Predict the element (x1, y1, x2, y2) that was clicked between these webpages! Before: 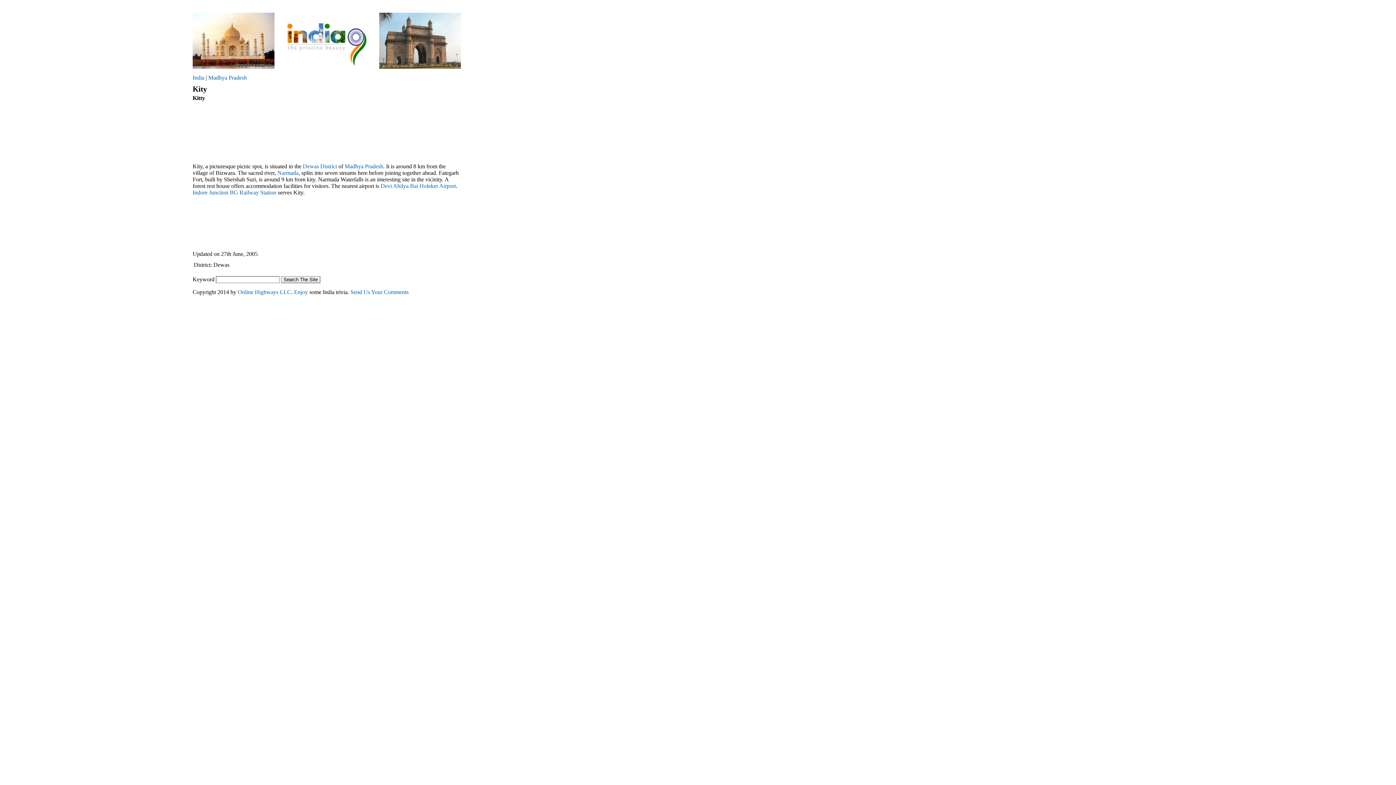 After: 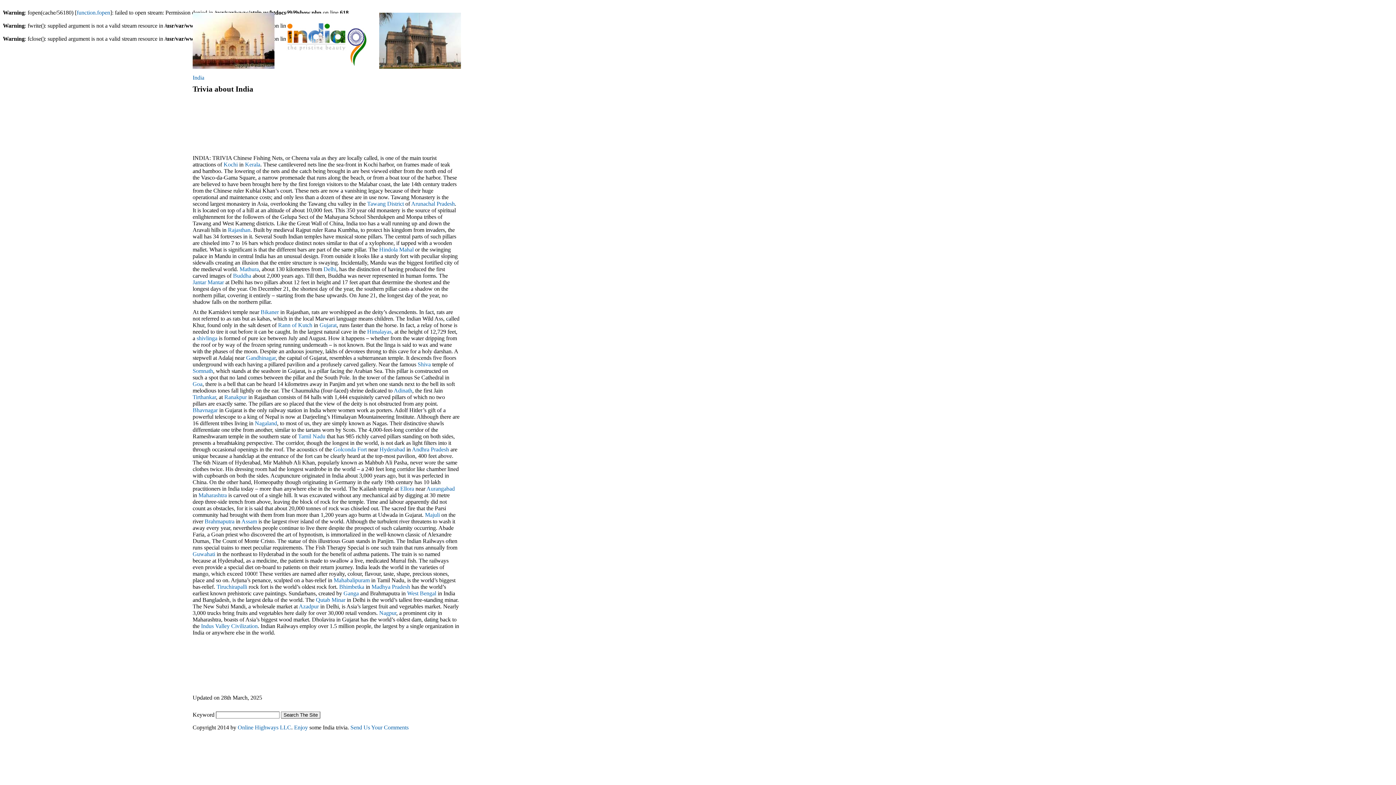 Action: label: Enjoy bbox: (294, 289, 308, 295)